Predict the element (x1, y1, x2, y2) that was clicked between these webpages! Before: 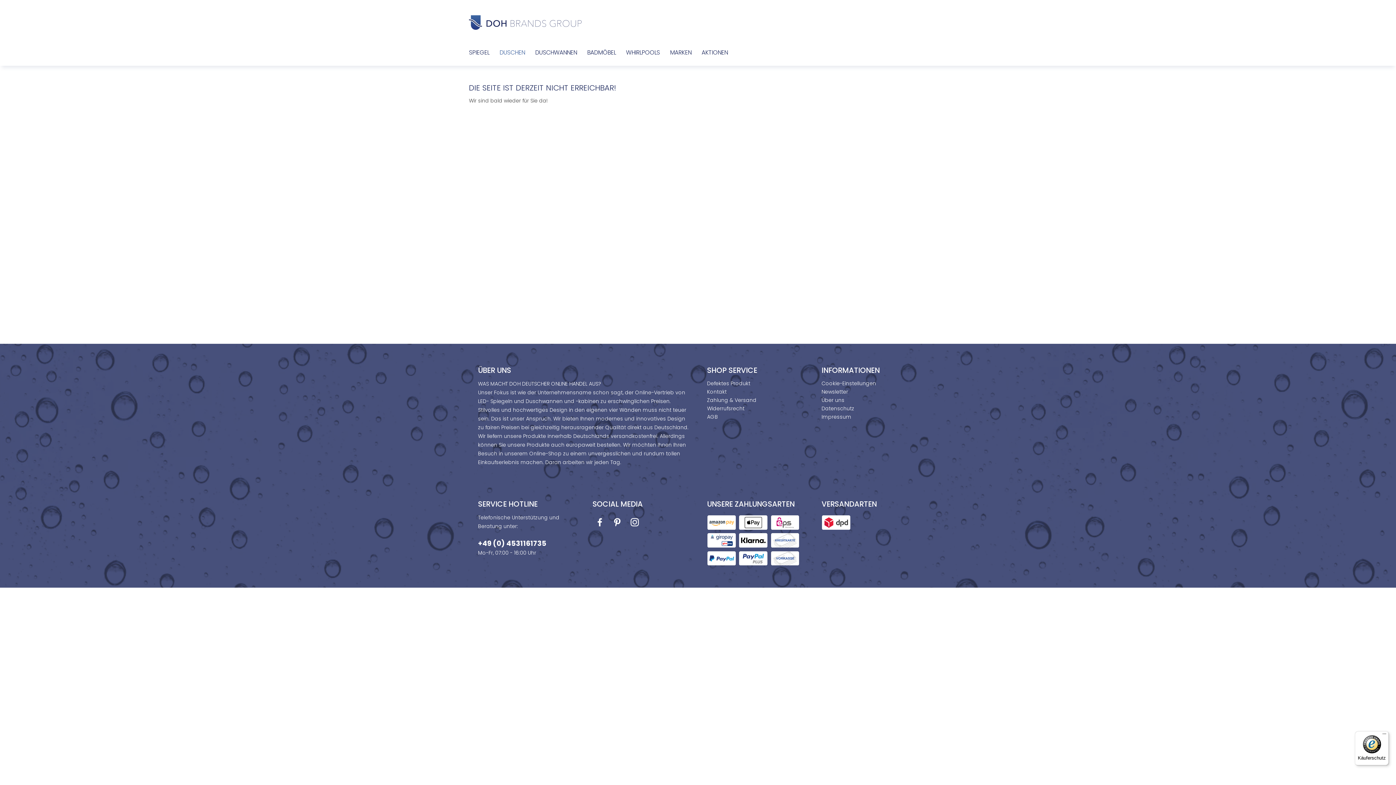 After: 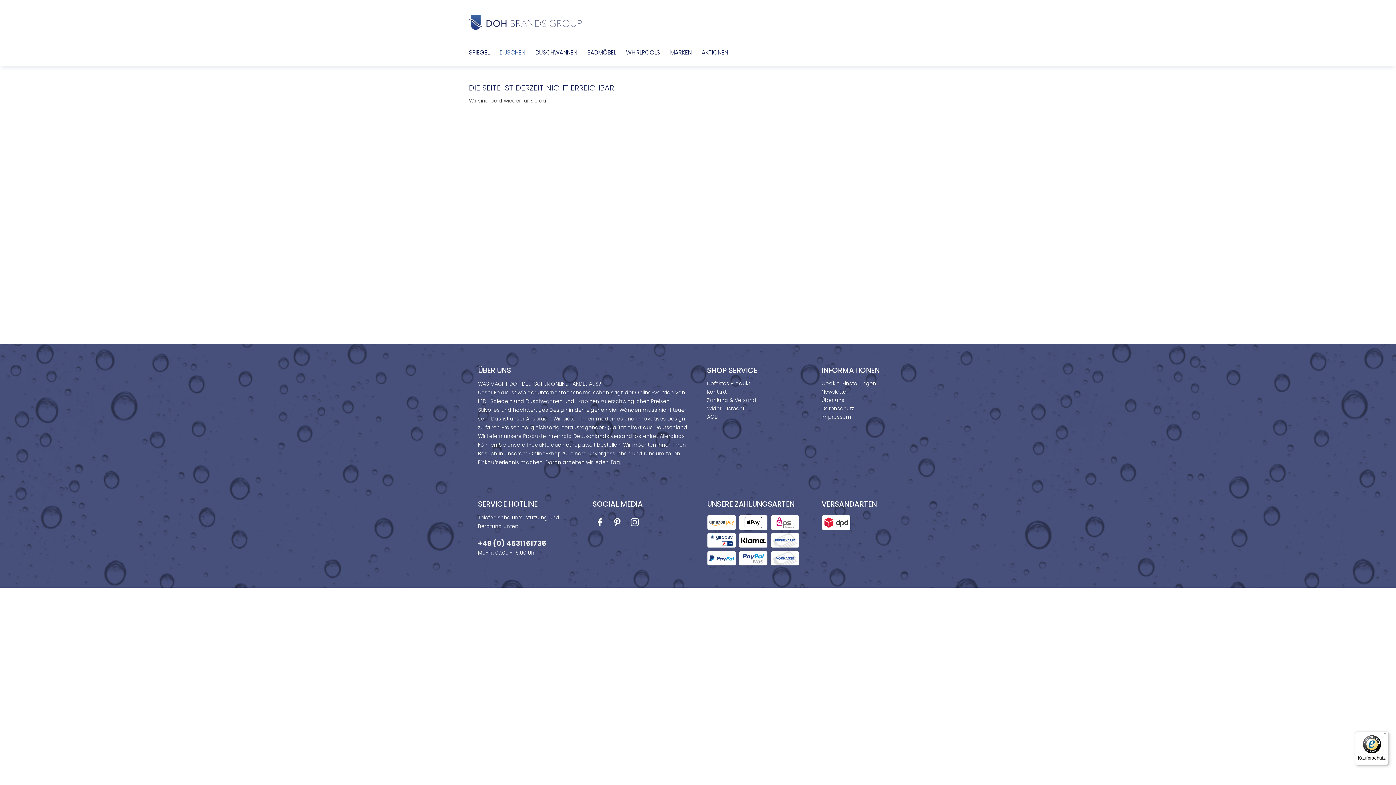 Action: bbox: (478, 538, 546, 548) label: +49 (0) 4531161735